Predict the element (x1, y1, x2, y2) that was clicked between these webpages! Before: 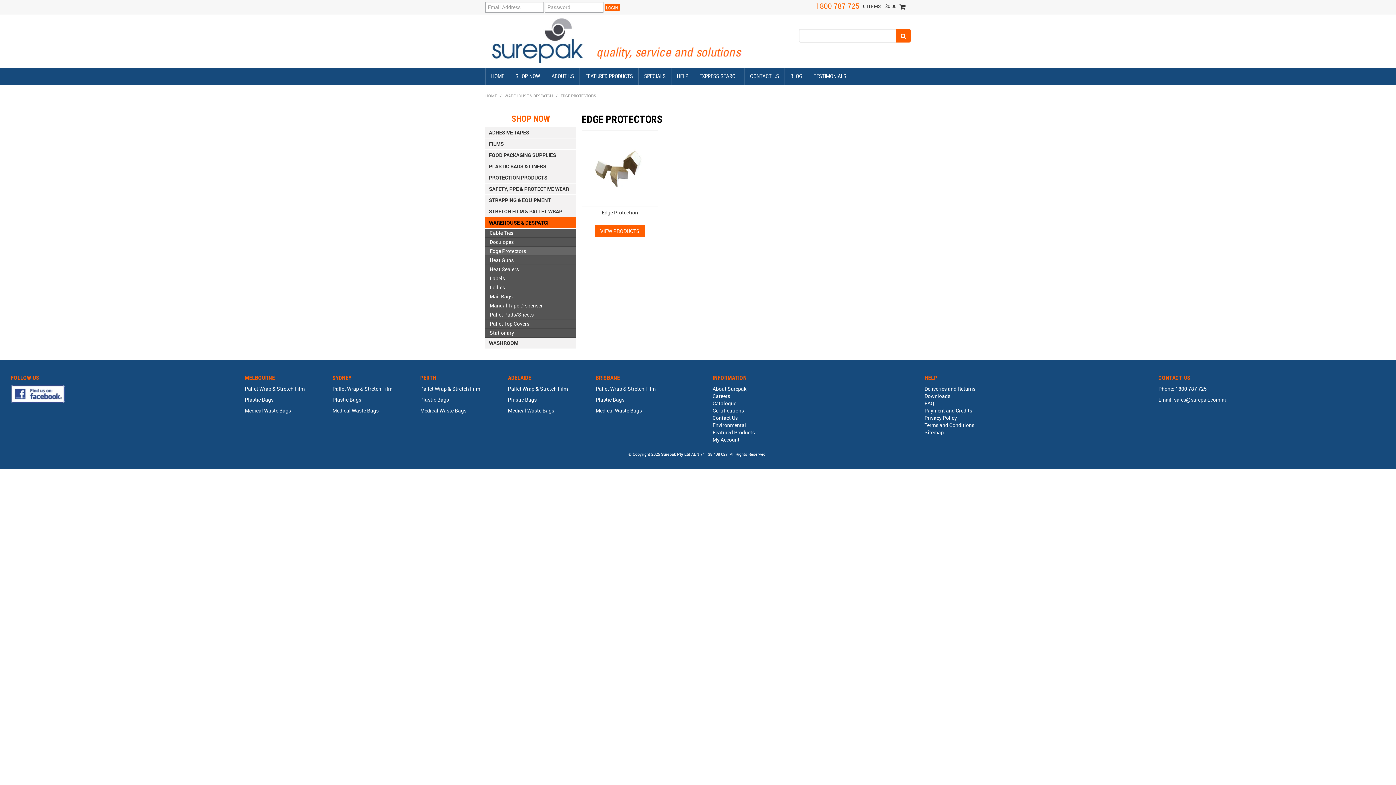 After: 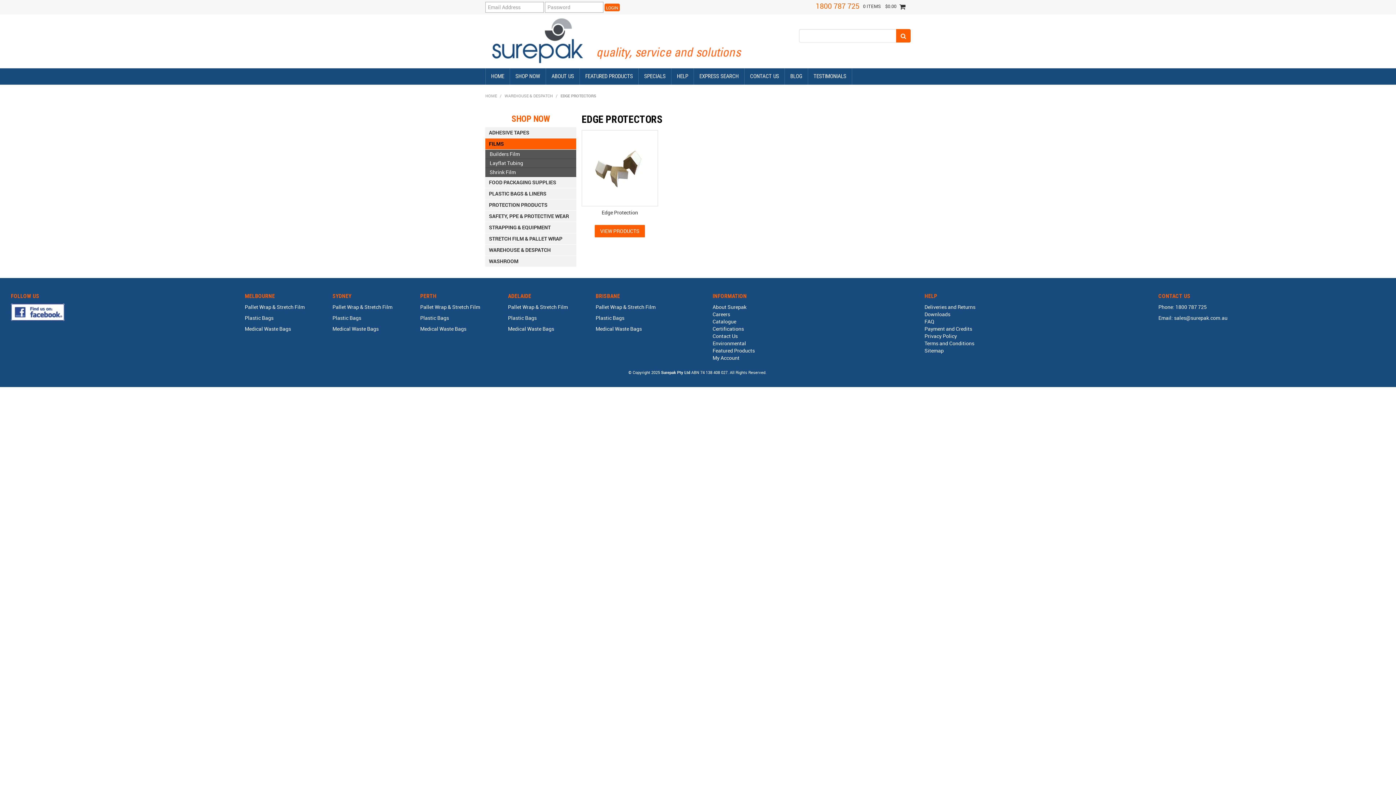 Action: bbox: (485, 138, 576, 149) label: FILMS